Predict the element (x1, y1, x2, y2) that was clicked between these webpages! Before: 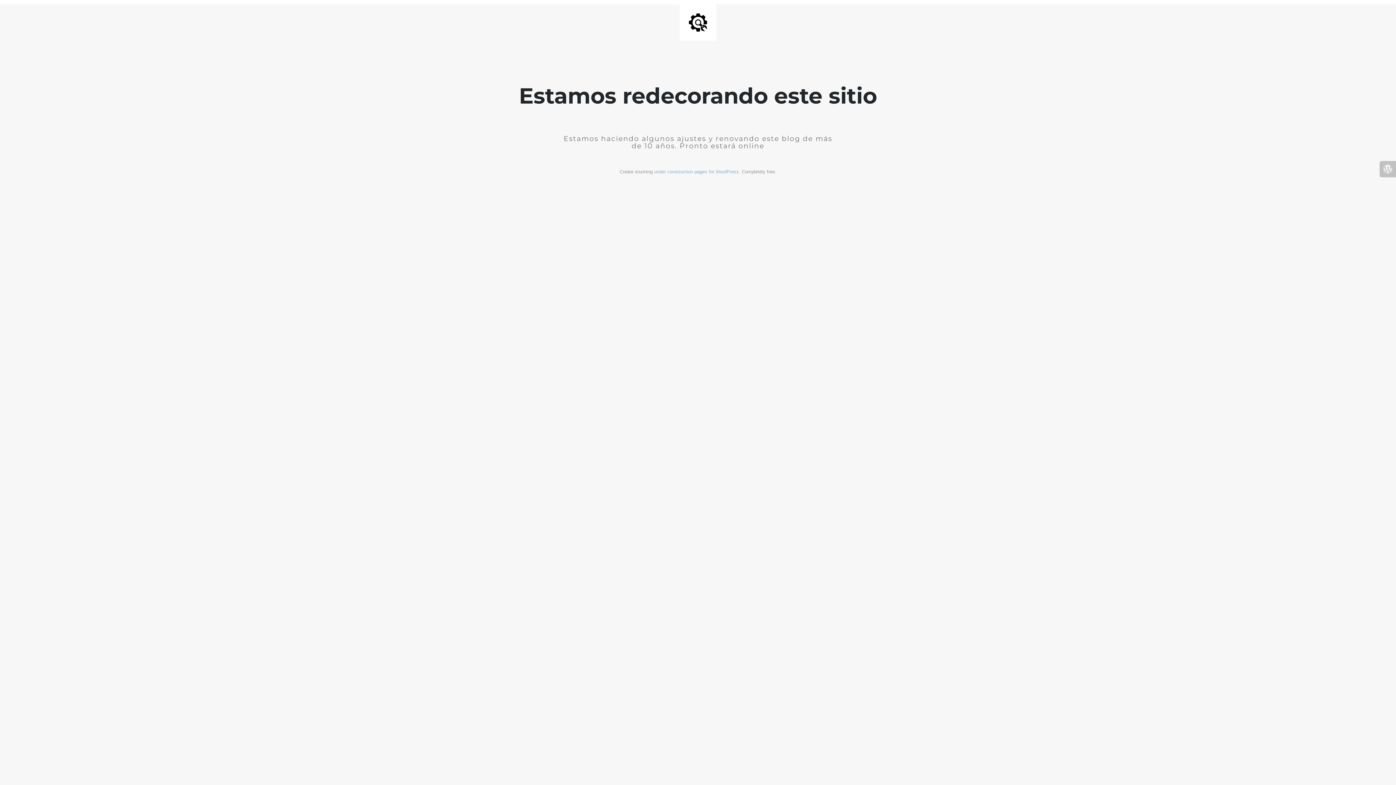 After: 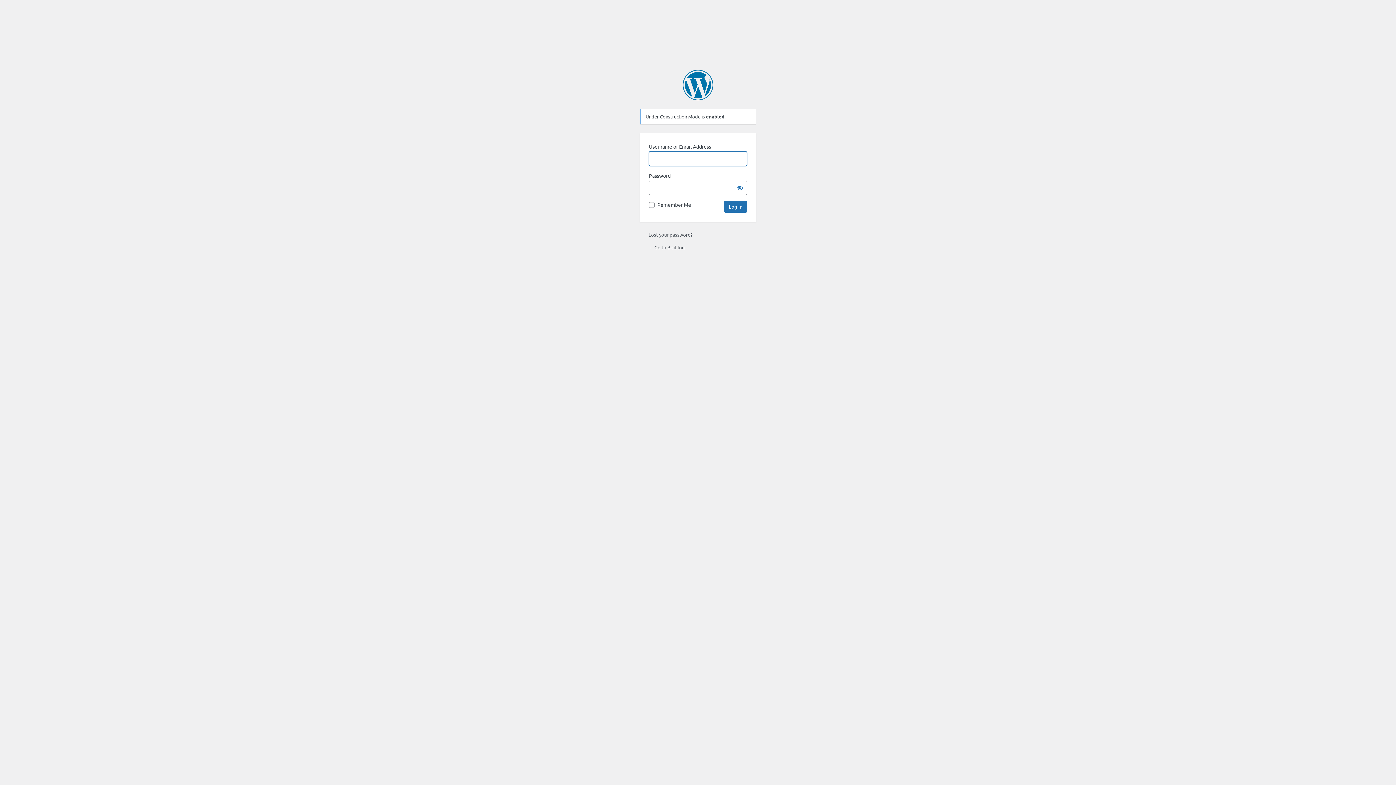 Action: bbox: (1380, 161, 1396, 177)